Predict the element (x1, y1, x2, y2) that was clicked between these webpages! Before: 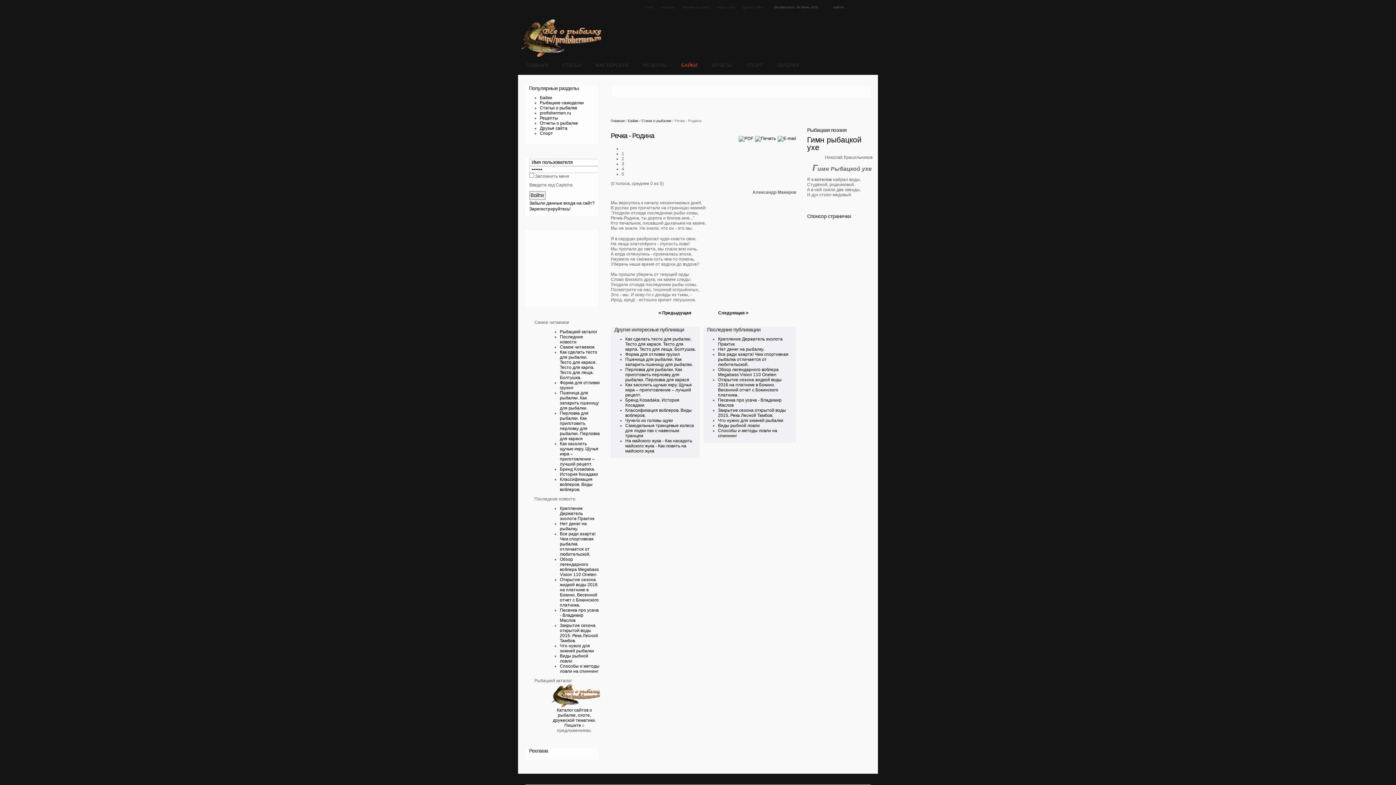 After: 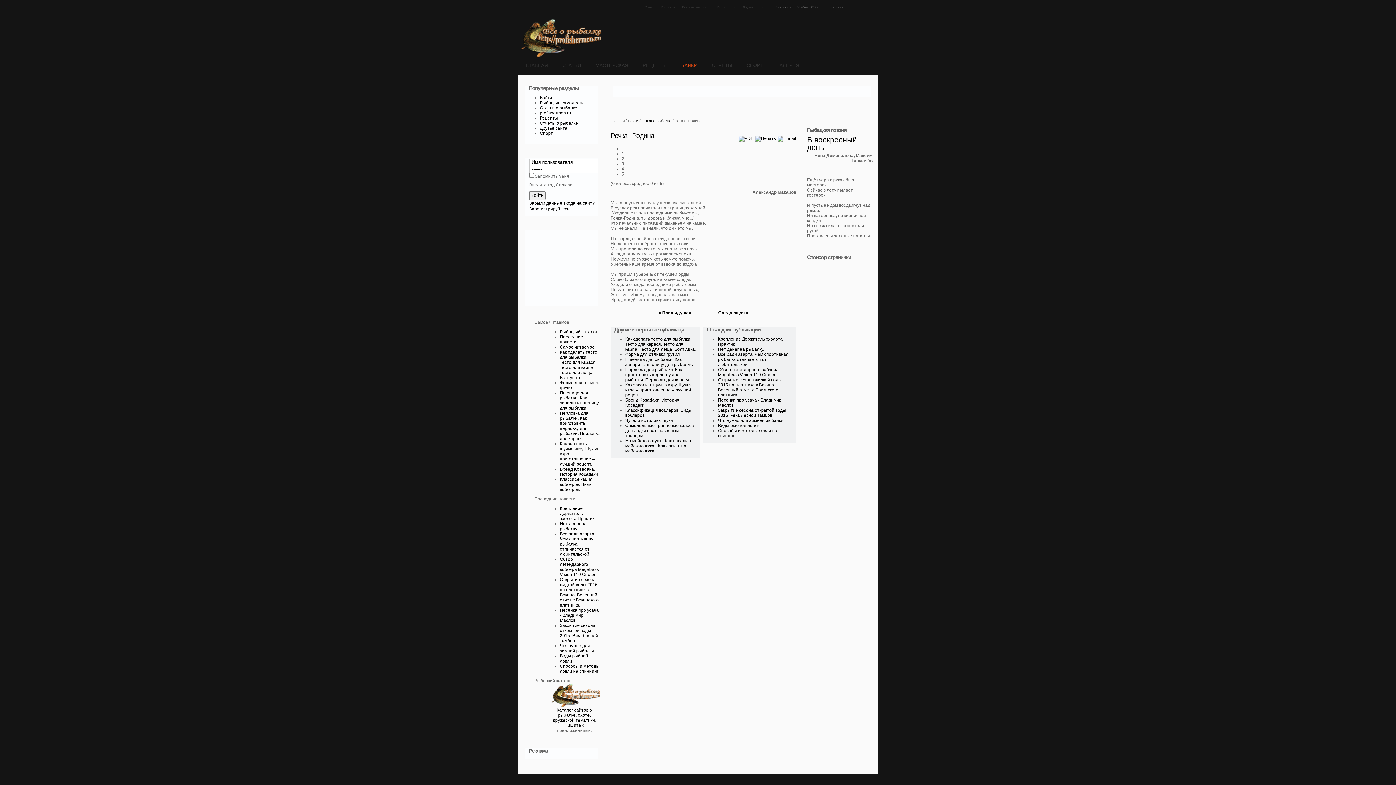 Action: label: Речка - Родина bbox: (610, 132, 654, 139)